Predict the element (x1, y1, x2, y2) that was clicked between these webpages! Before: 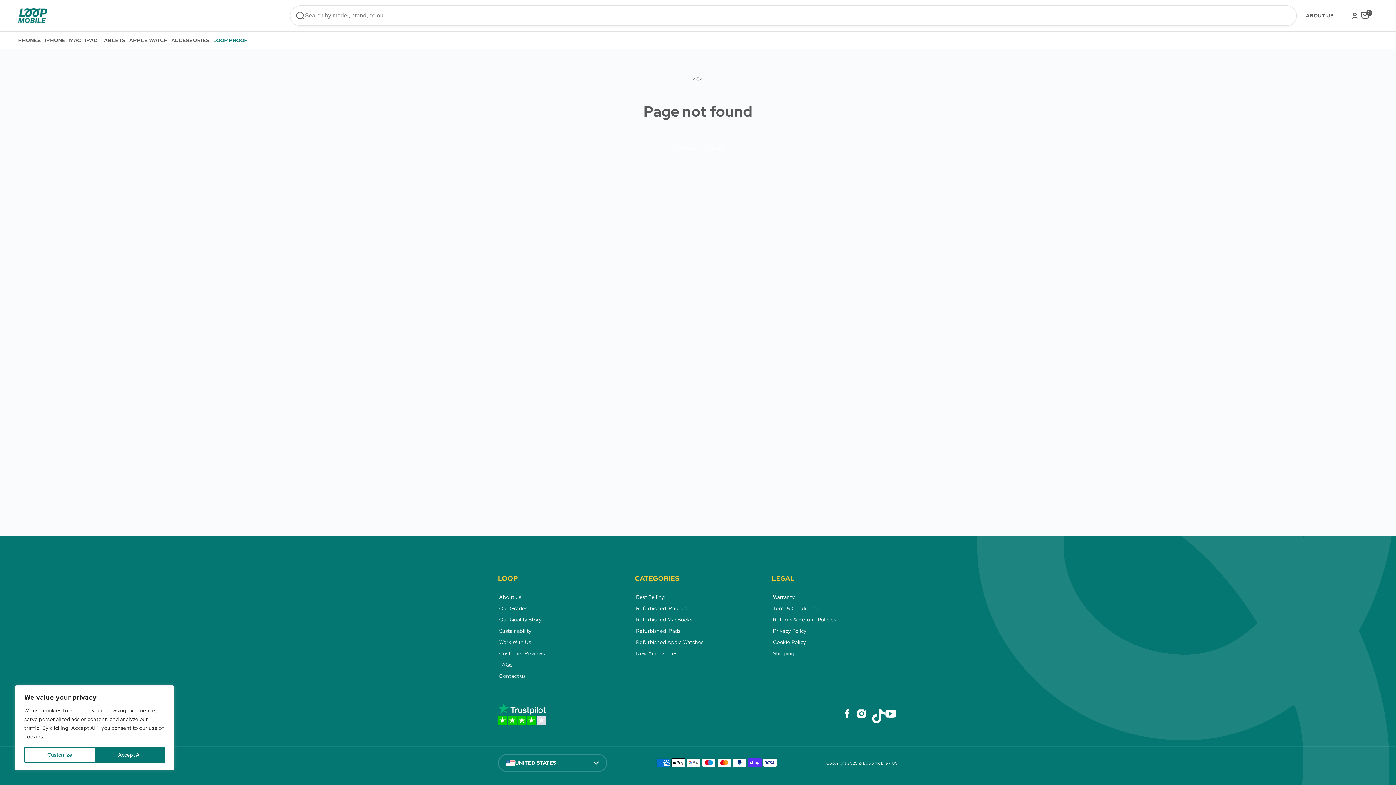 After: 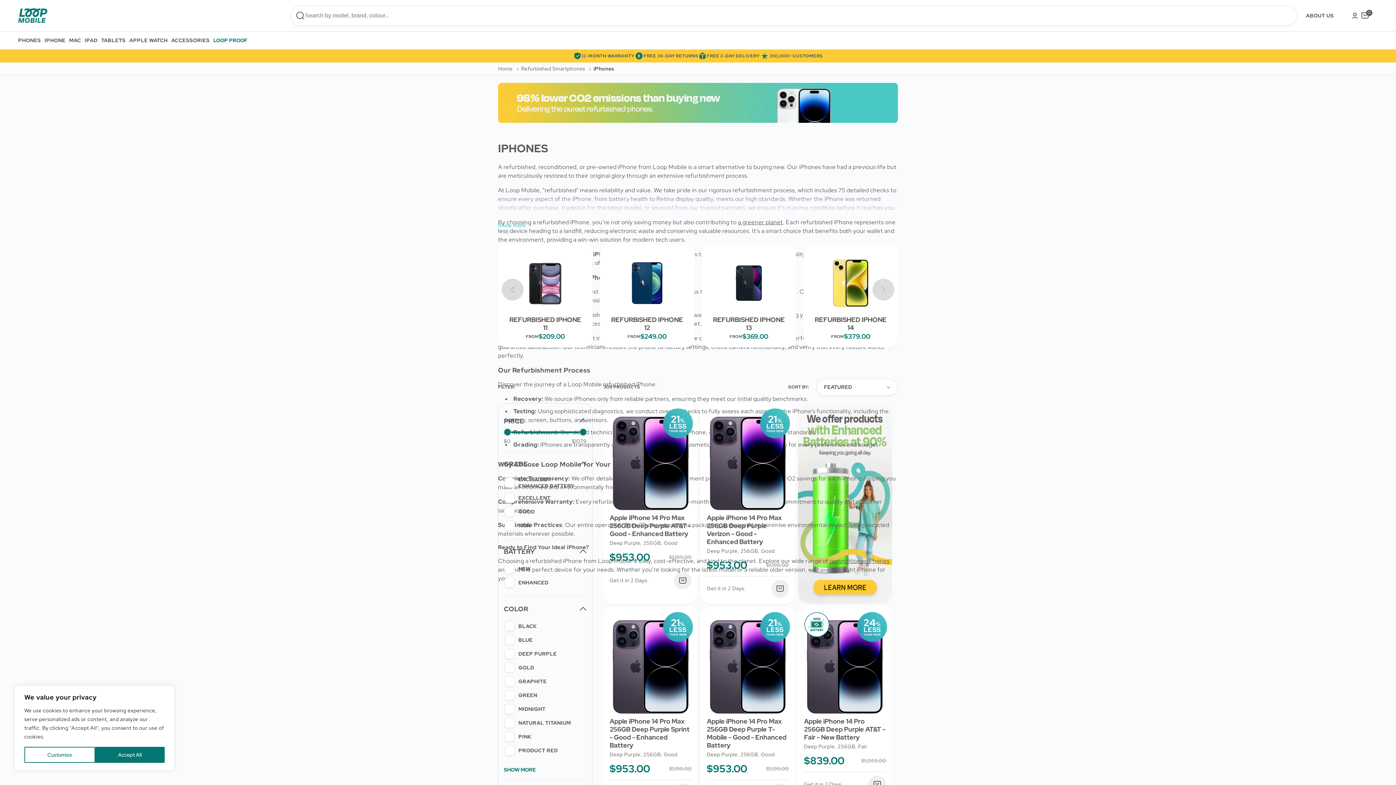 Action: bbox: (636, 604, 687, 613) label: Refurbished iPhones